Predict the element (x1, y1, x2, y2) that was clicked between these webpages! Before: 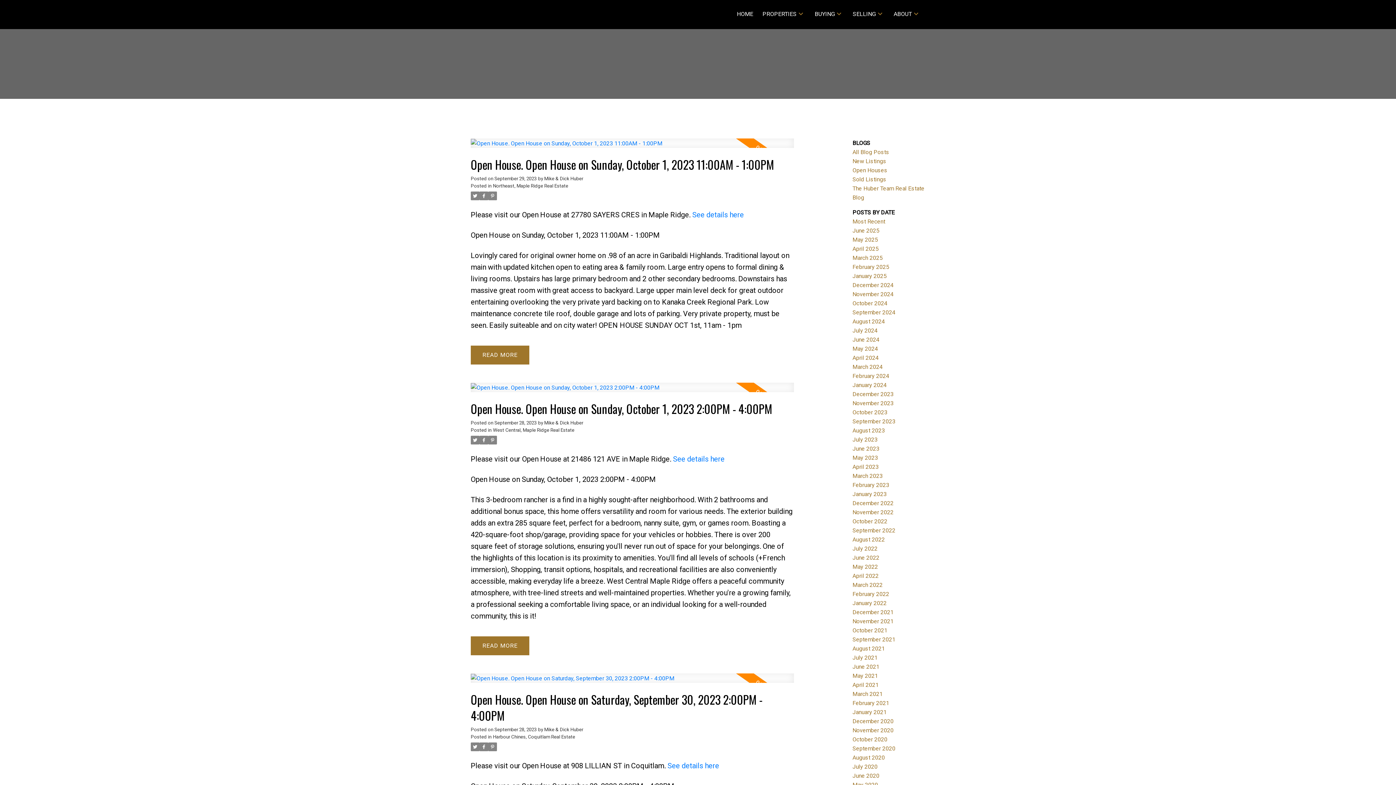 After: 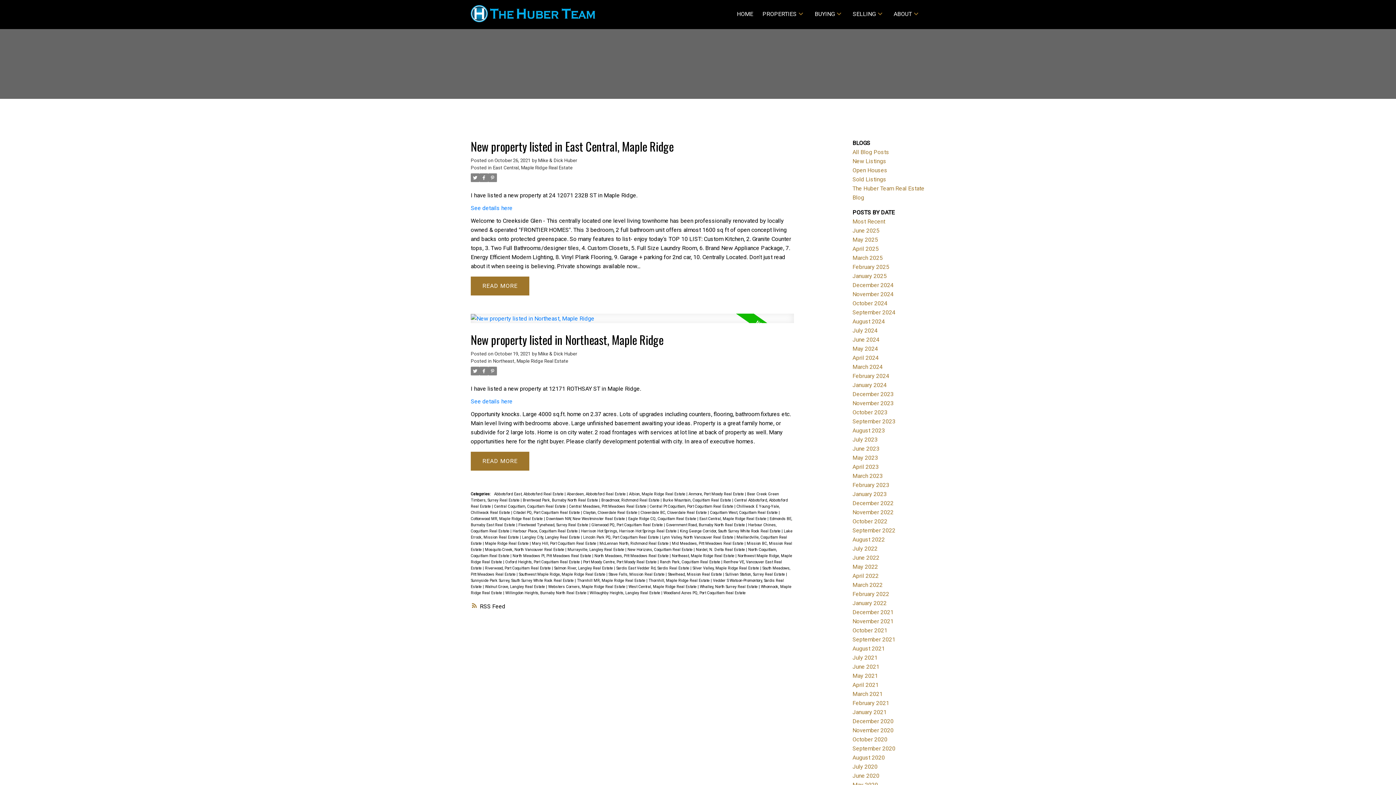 Action: bbox: (852, 627, 887, 634) label: October 2021